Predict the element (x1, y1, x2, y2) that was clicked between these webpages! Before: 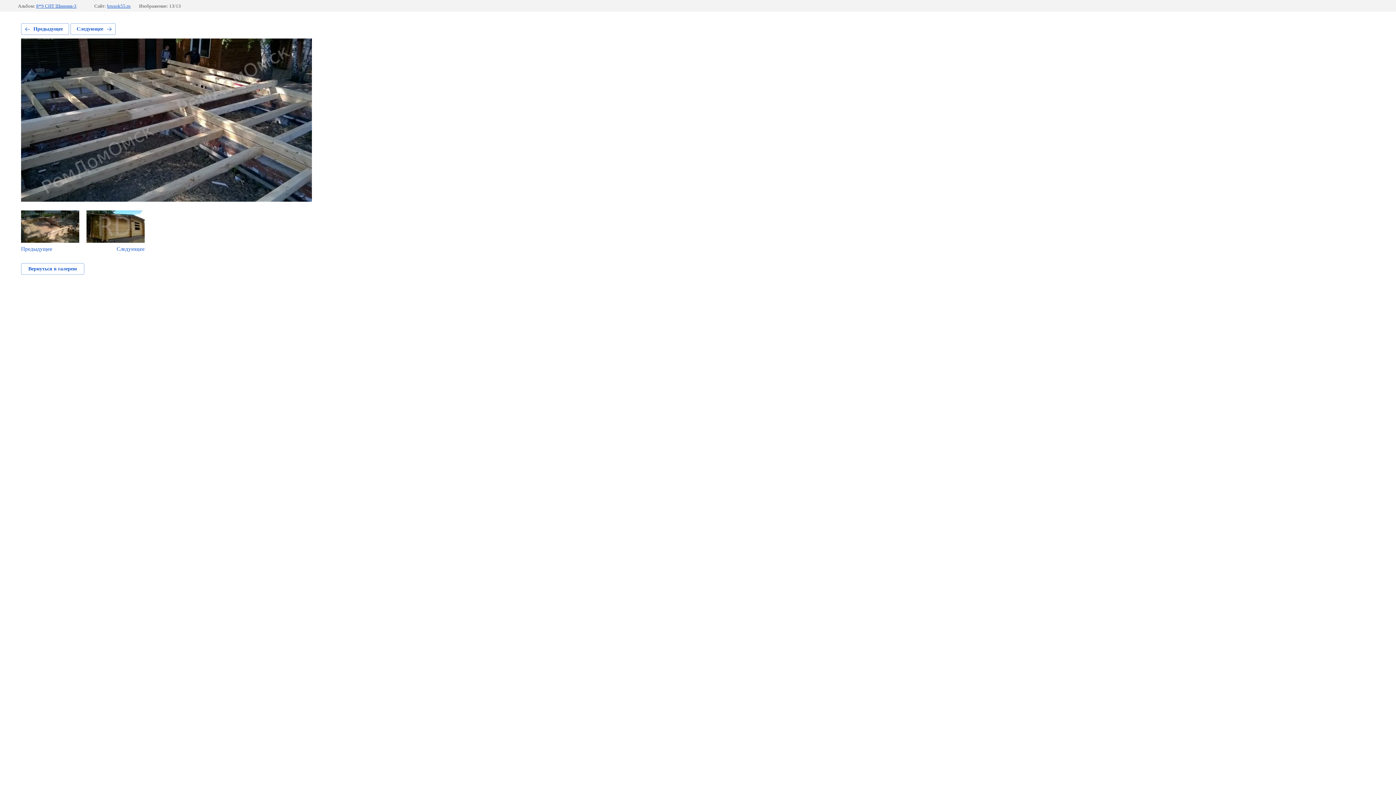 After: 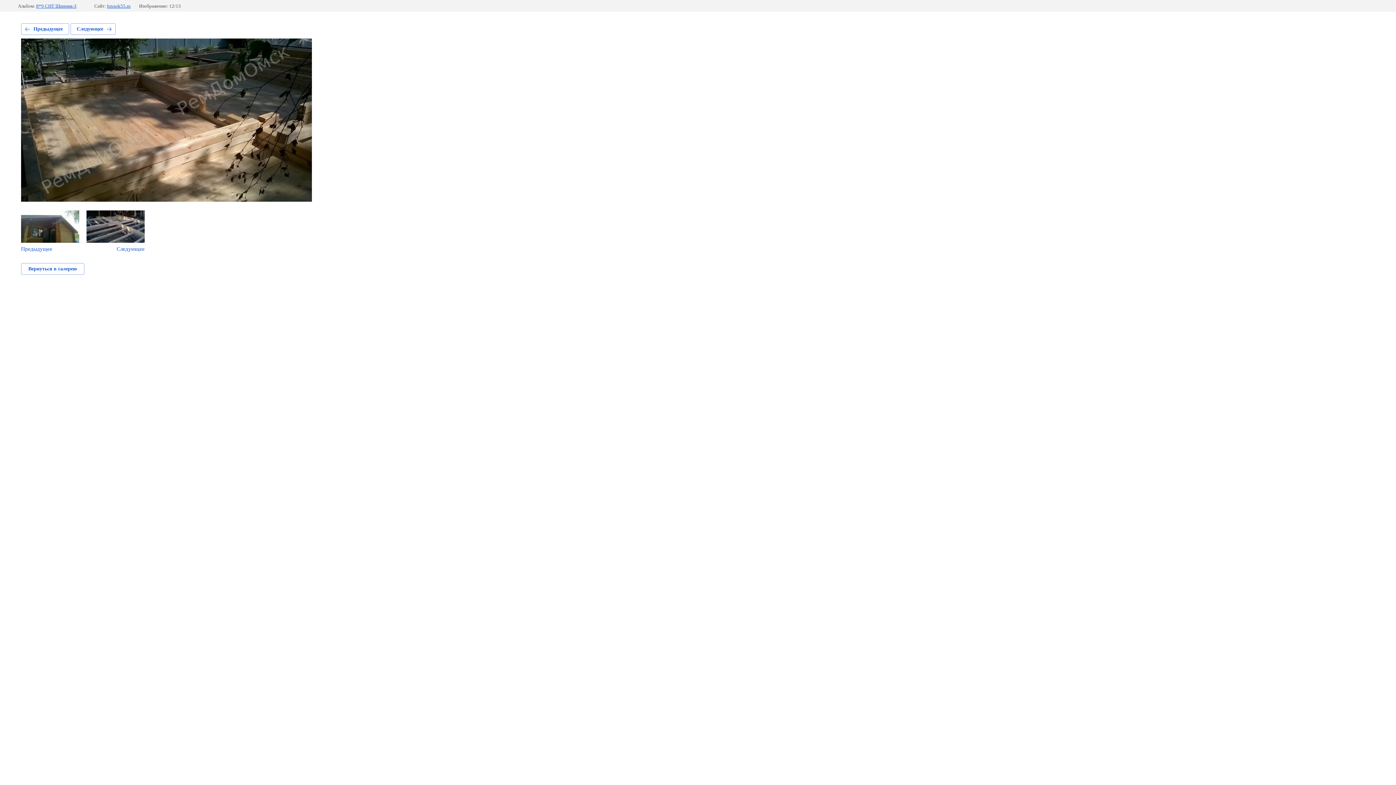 Action: bbox: (21, 210, 79, 252) label: Предыдущее